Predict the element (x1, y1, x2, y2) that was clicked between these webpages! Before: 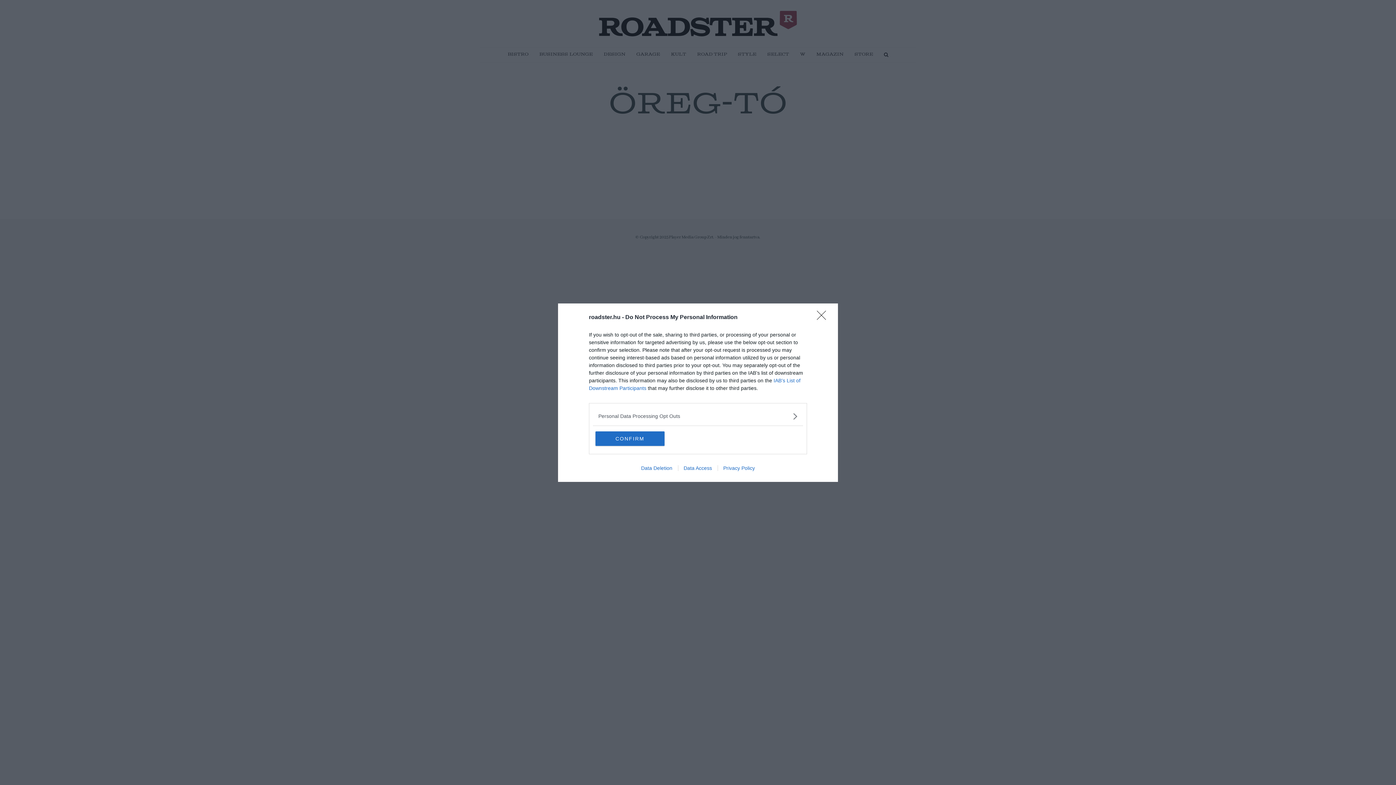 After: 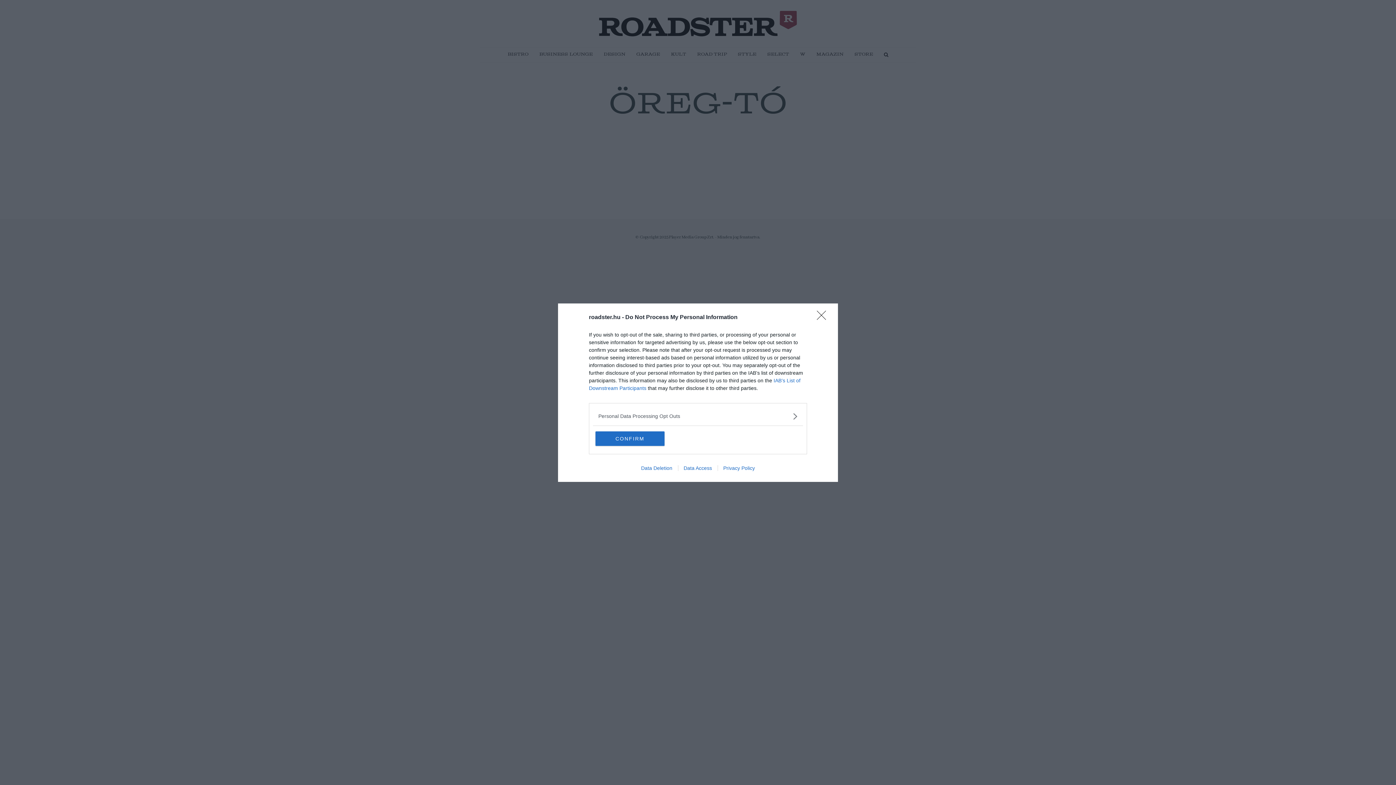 Action: label: Data Access bbox: (678, 465, 717, 471)